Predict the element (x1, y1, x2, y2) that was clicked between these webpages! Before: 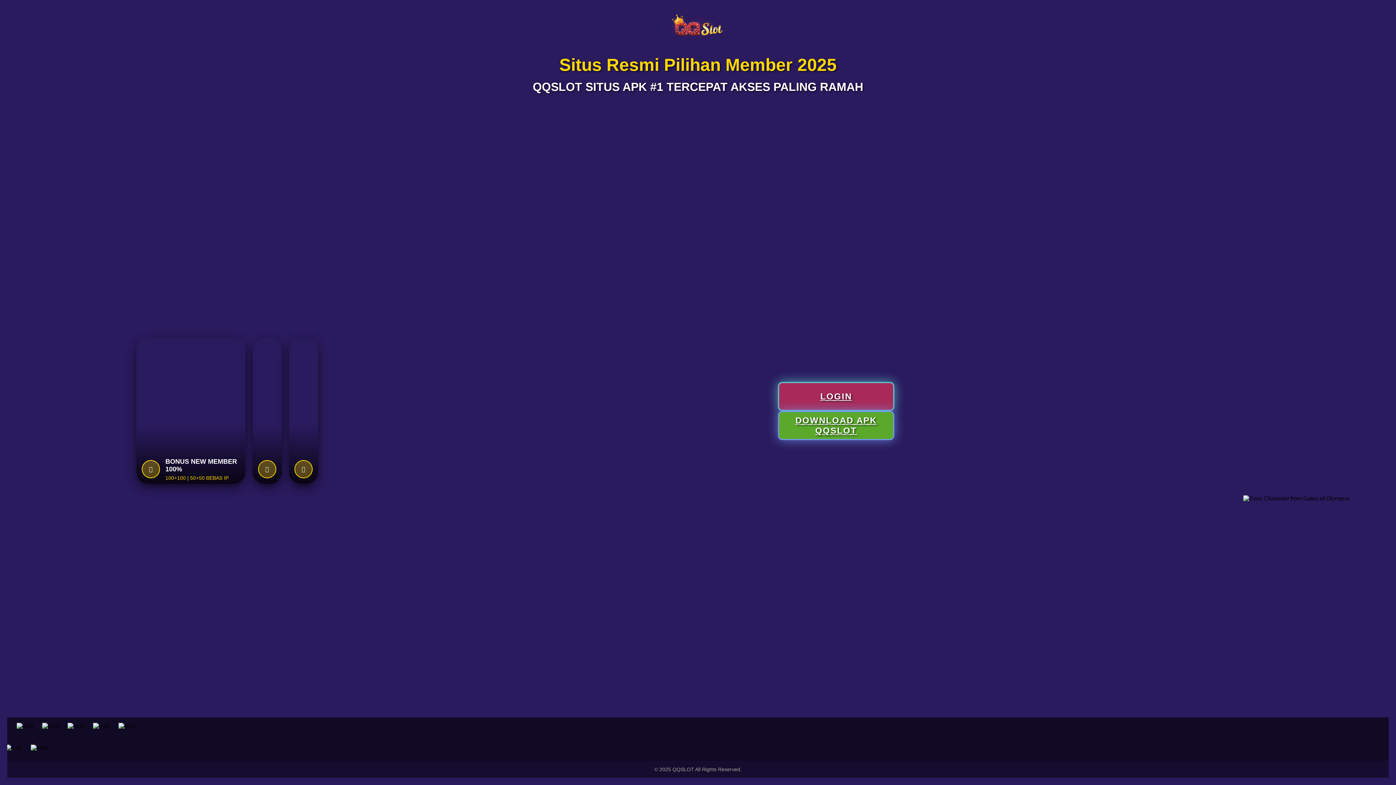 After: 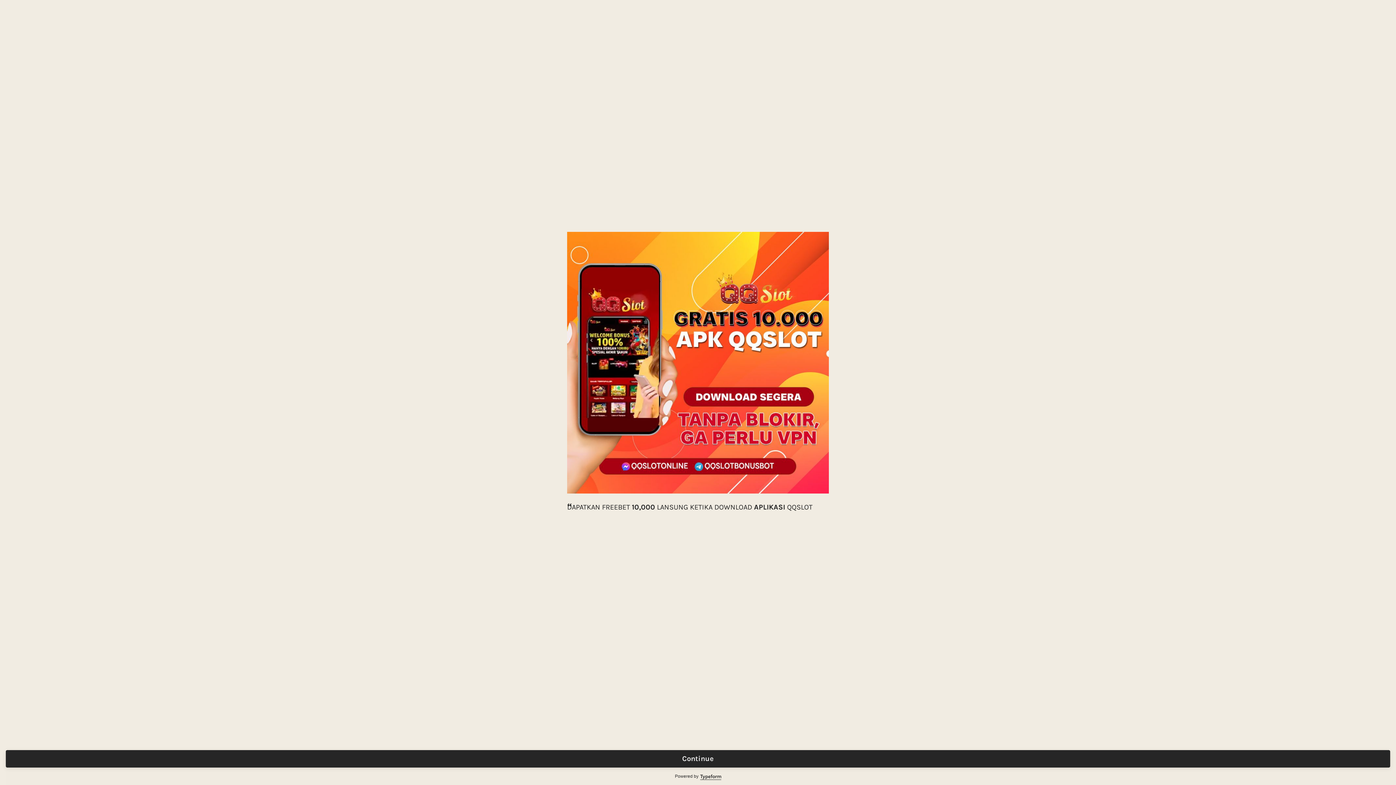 Action: bbox: (778, 411, 894, 440) label: Download our mobile app